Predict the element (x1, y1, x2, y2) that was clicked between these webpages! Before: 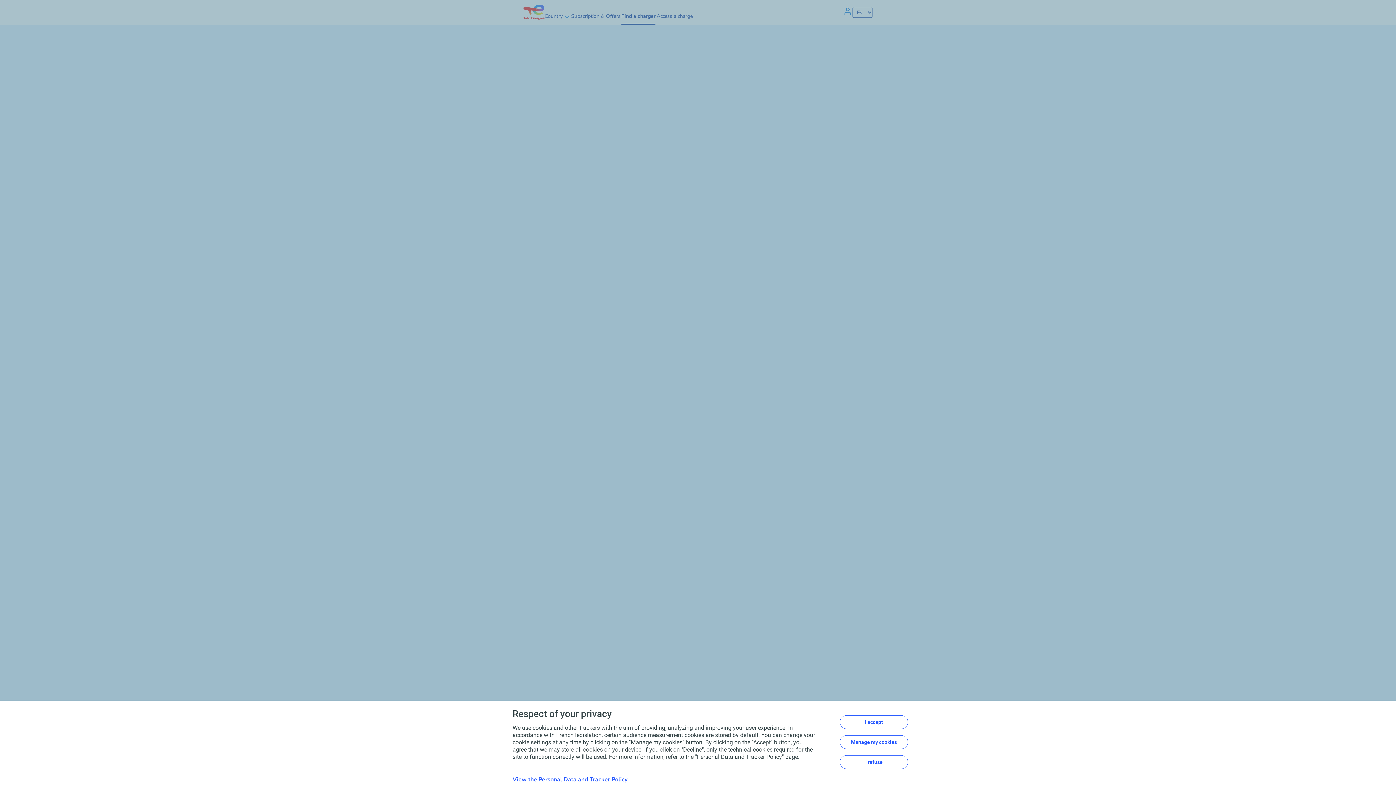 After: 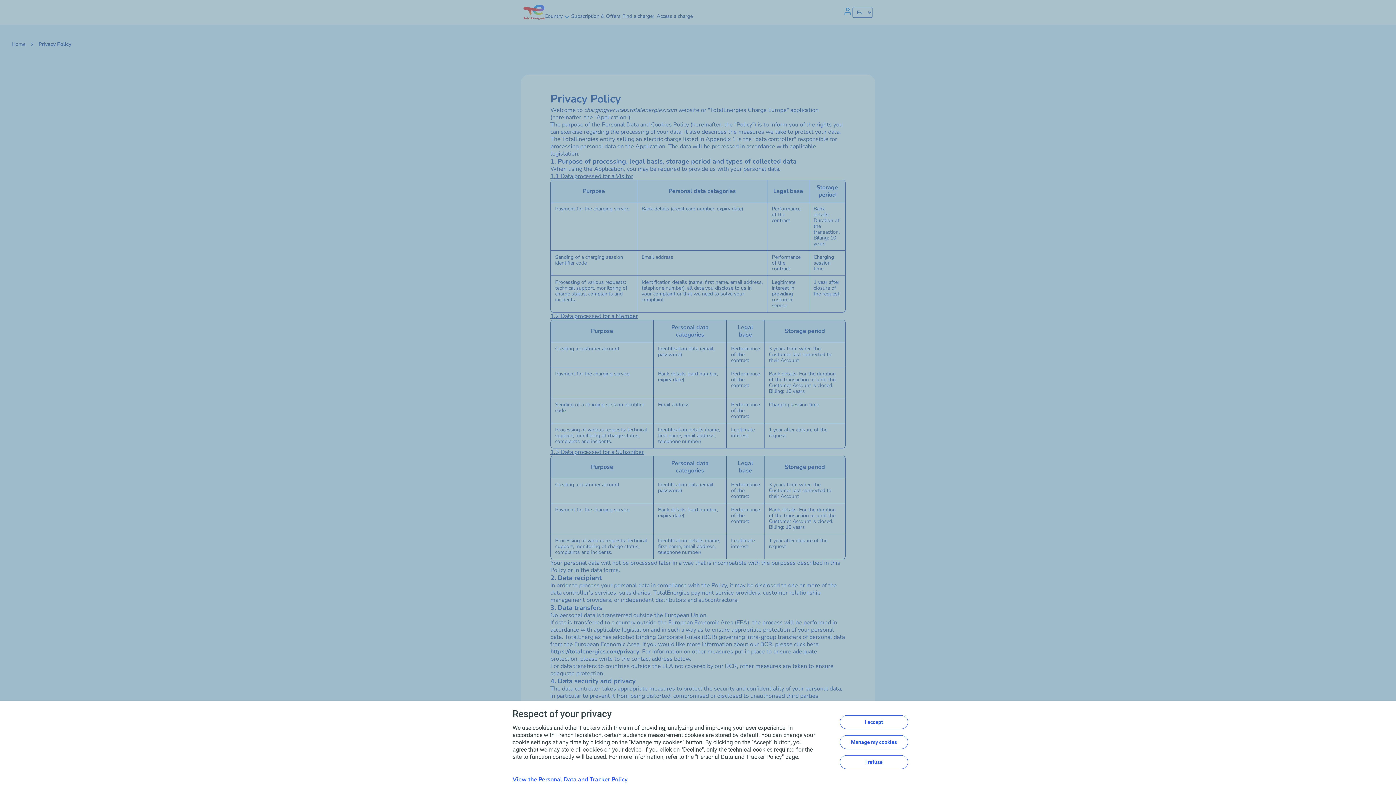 Action: bbox: (512, 776, 627, 784) label: View the Personal Data and Tracker Policy